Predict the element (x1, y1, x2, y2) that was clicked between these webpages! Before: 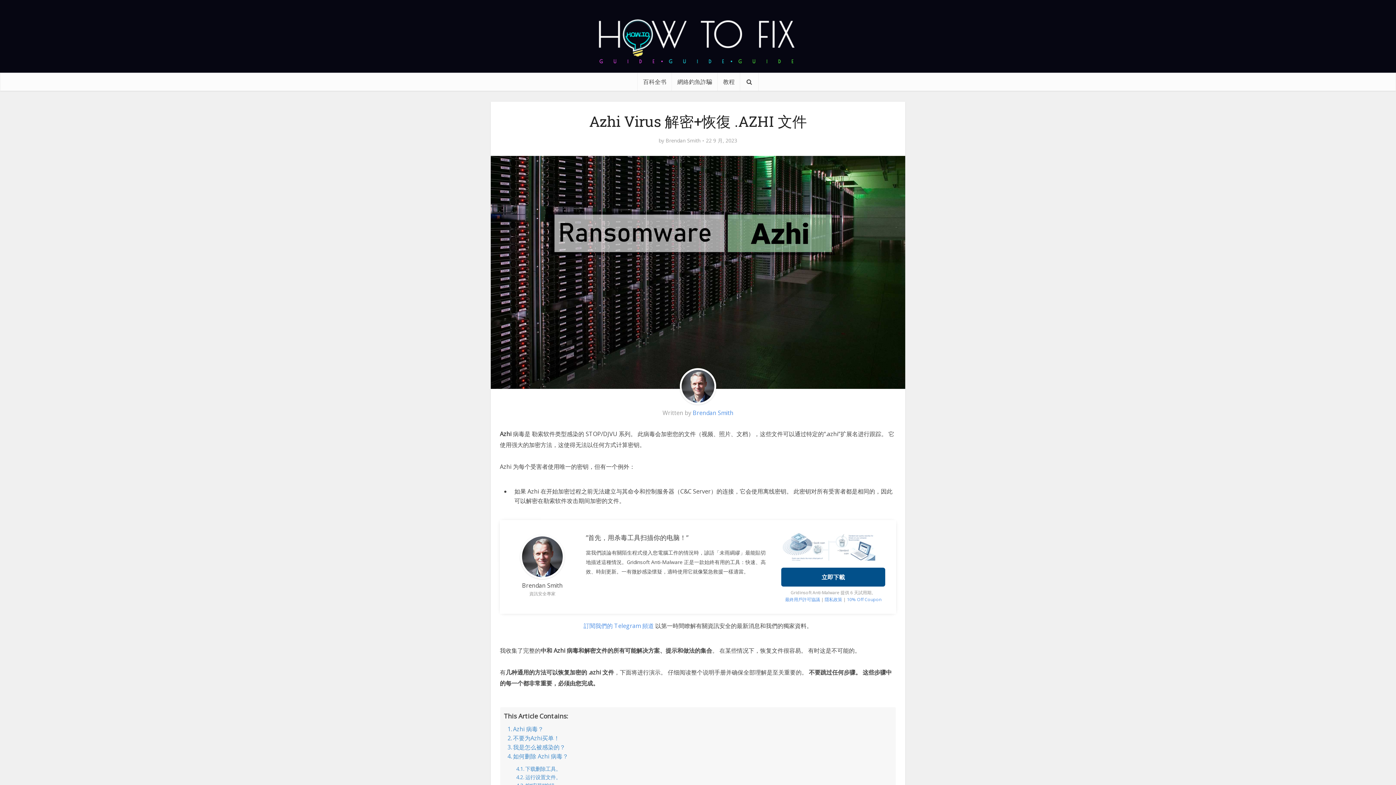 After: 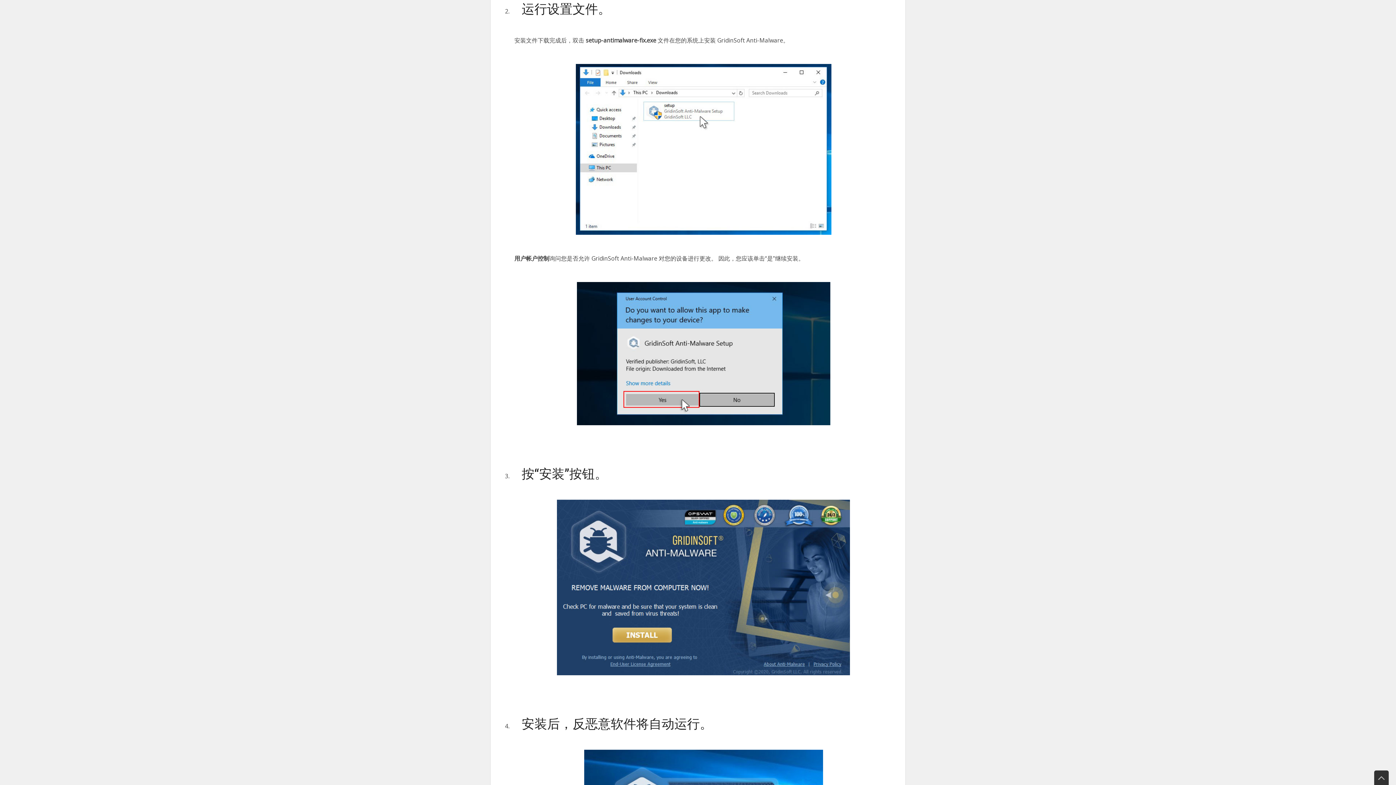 Action: bbox: (516, 773, 561, 781) label: 运行设置文件。